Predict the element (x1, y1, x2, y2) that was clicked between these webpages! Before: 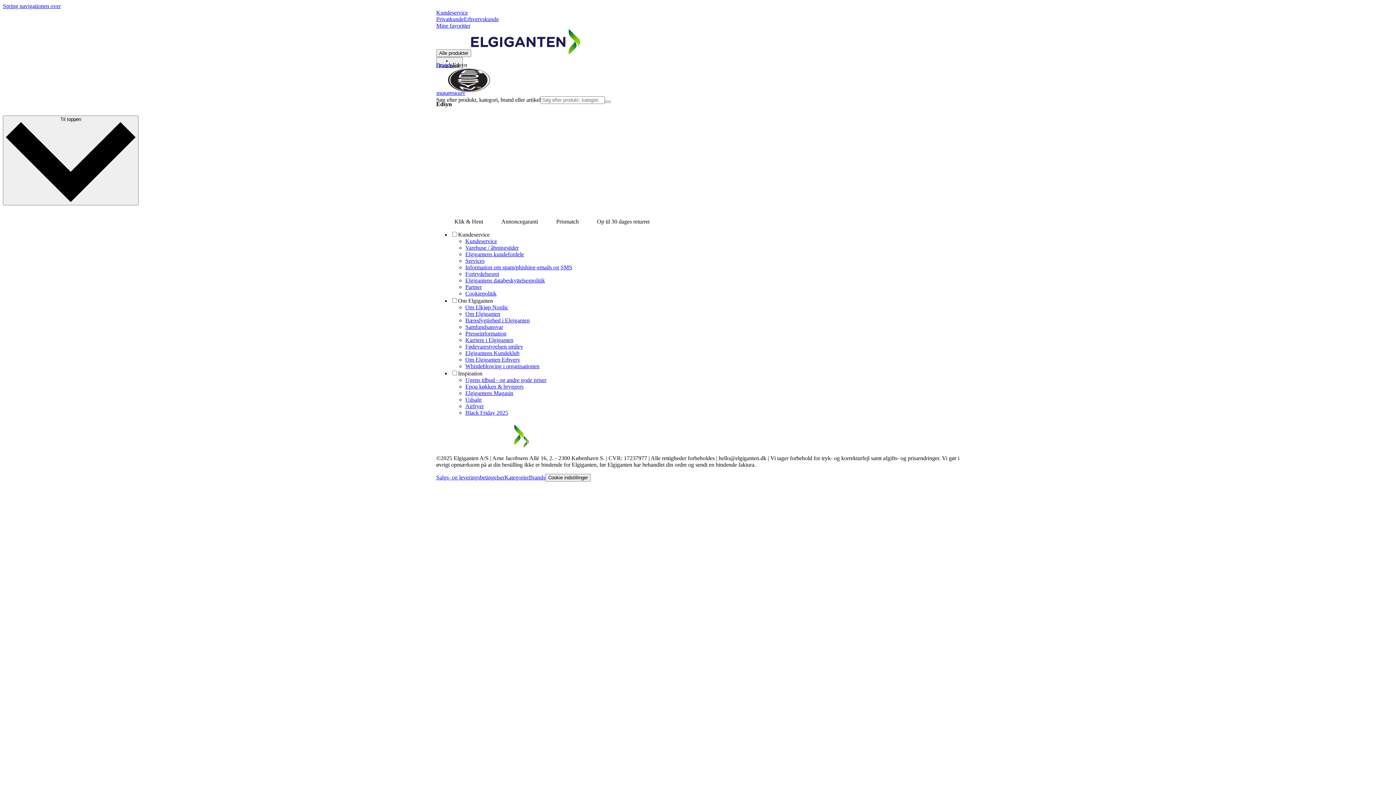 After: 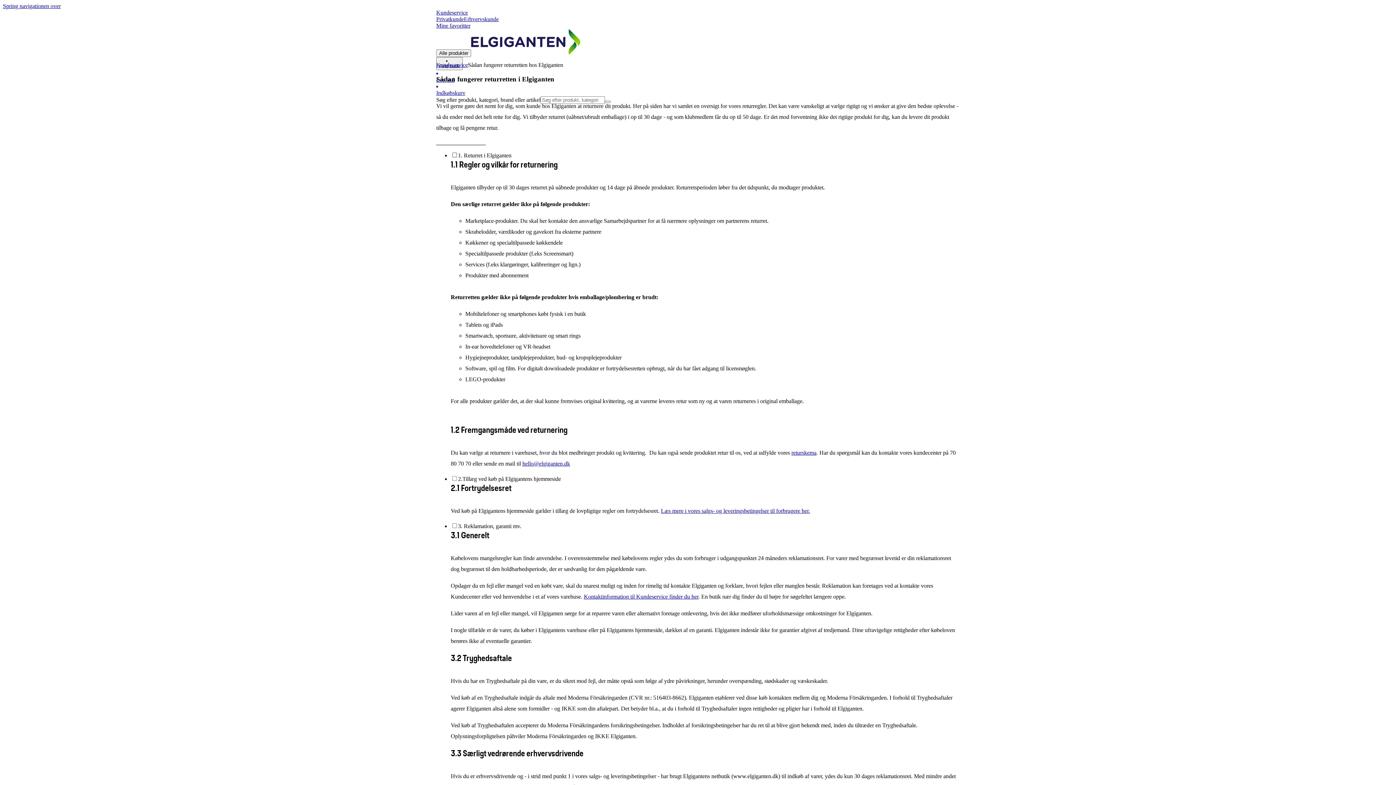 Action: bbox: (578, 218, 597, 224)